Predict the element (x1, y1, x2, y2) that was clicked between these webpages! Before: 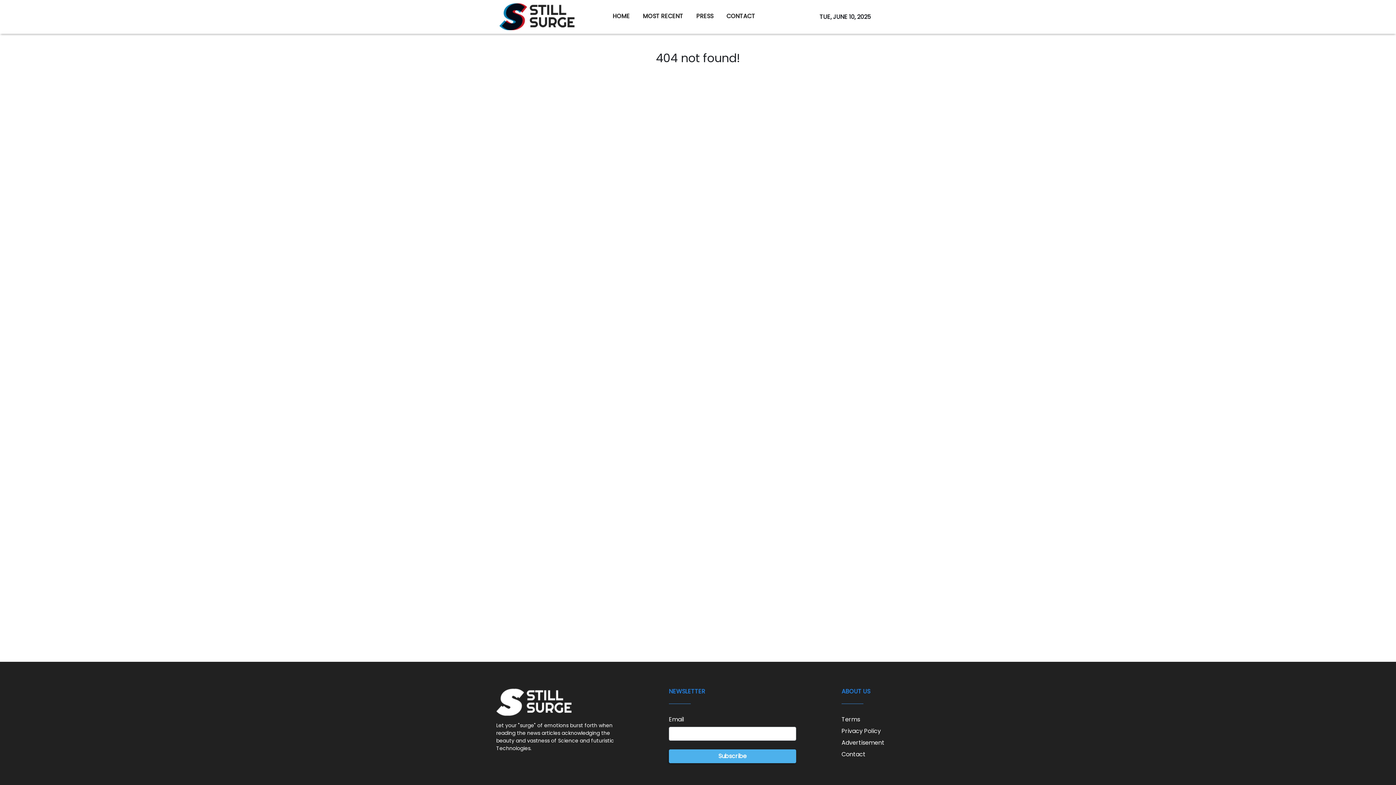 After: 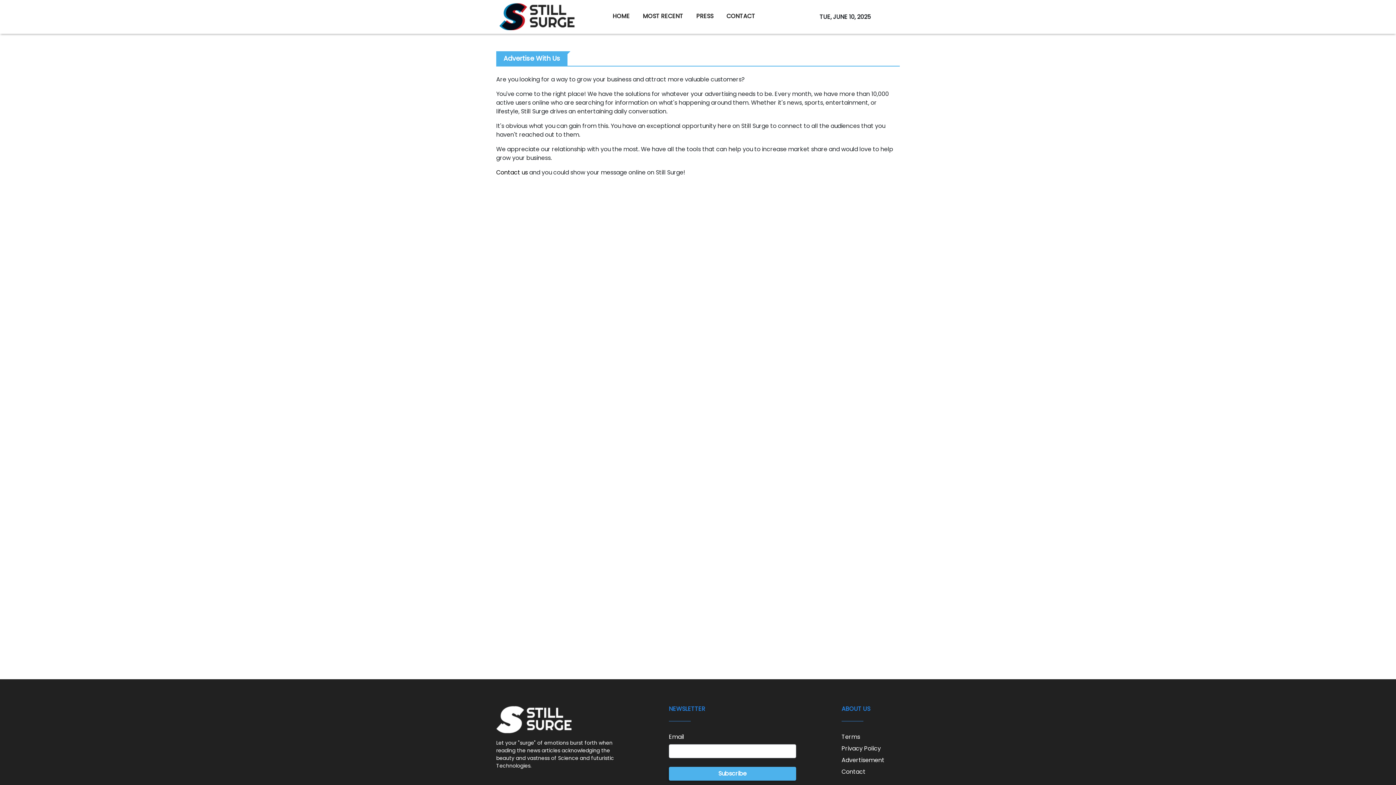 Action: label: Advertisement bbox: (841, 738, 884, 747)